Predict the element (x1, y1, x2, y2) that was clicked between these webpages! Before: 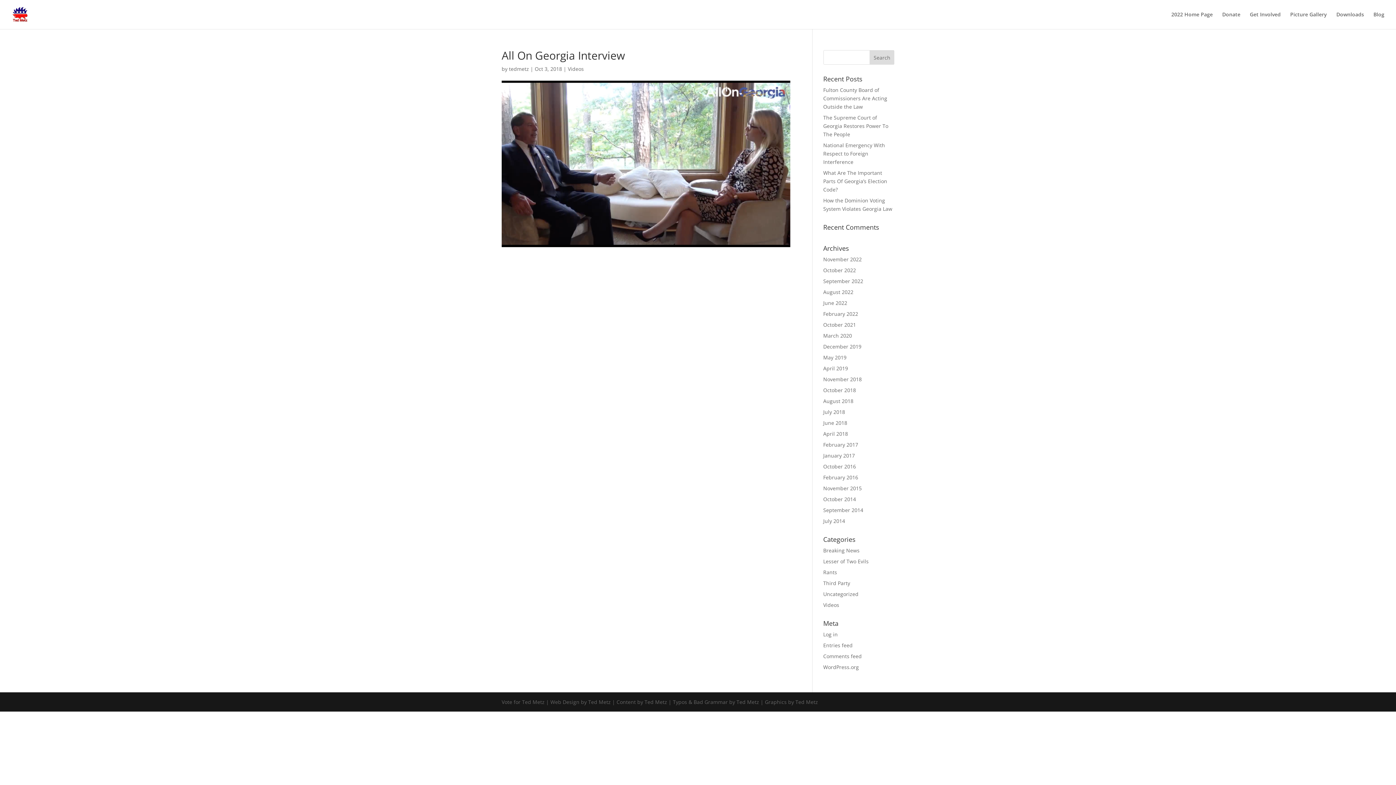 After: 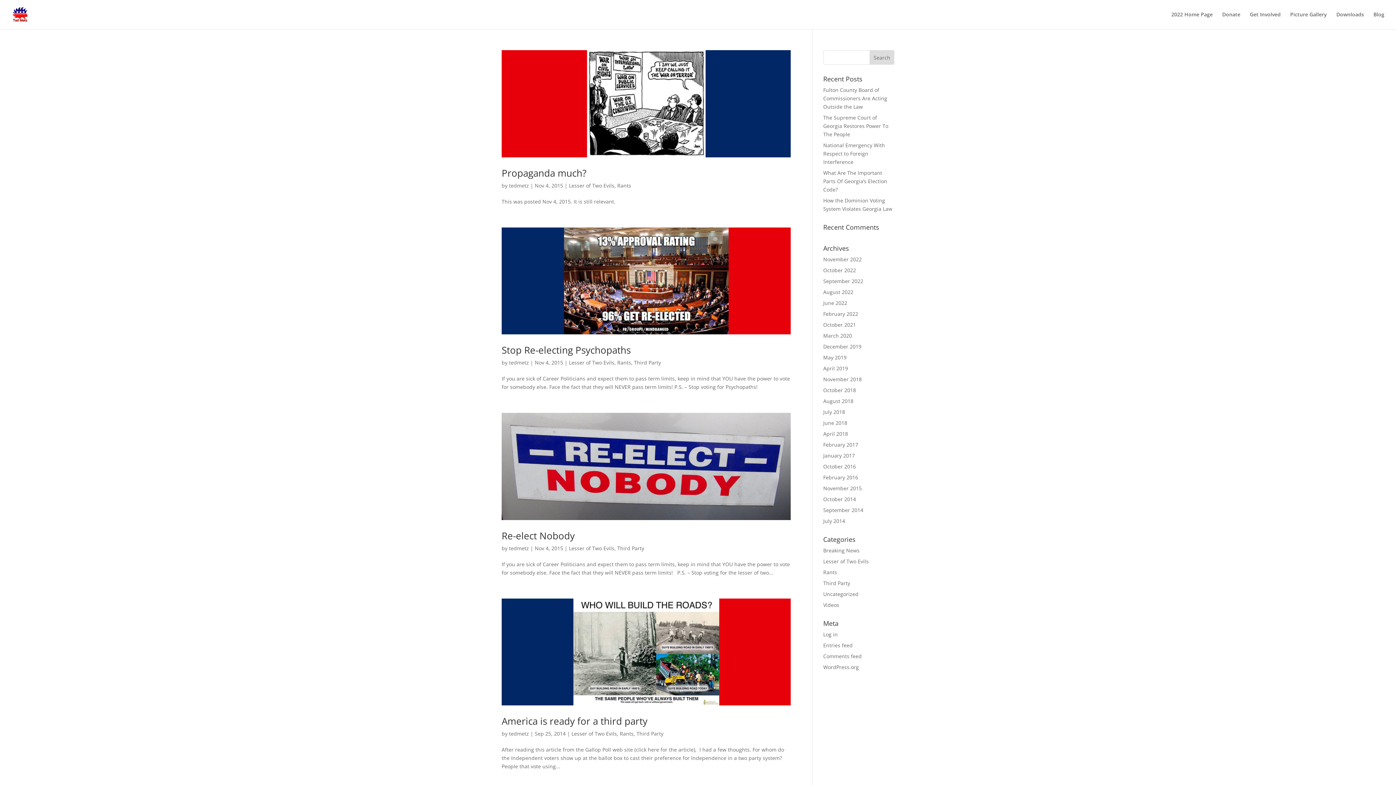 Action: bbox: (823, 558, 868, 565) label: Lesser of Two Evils